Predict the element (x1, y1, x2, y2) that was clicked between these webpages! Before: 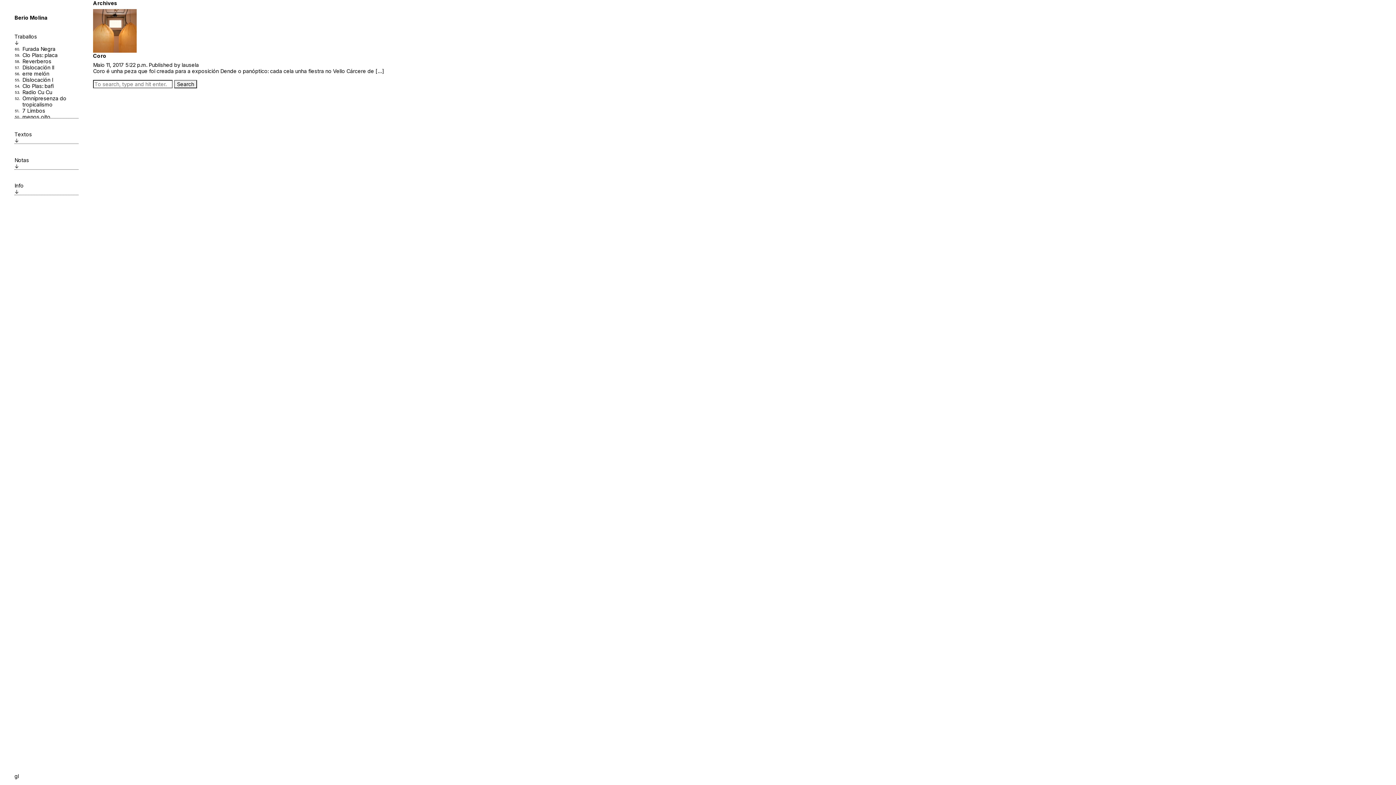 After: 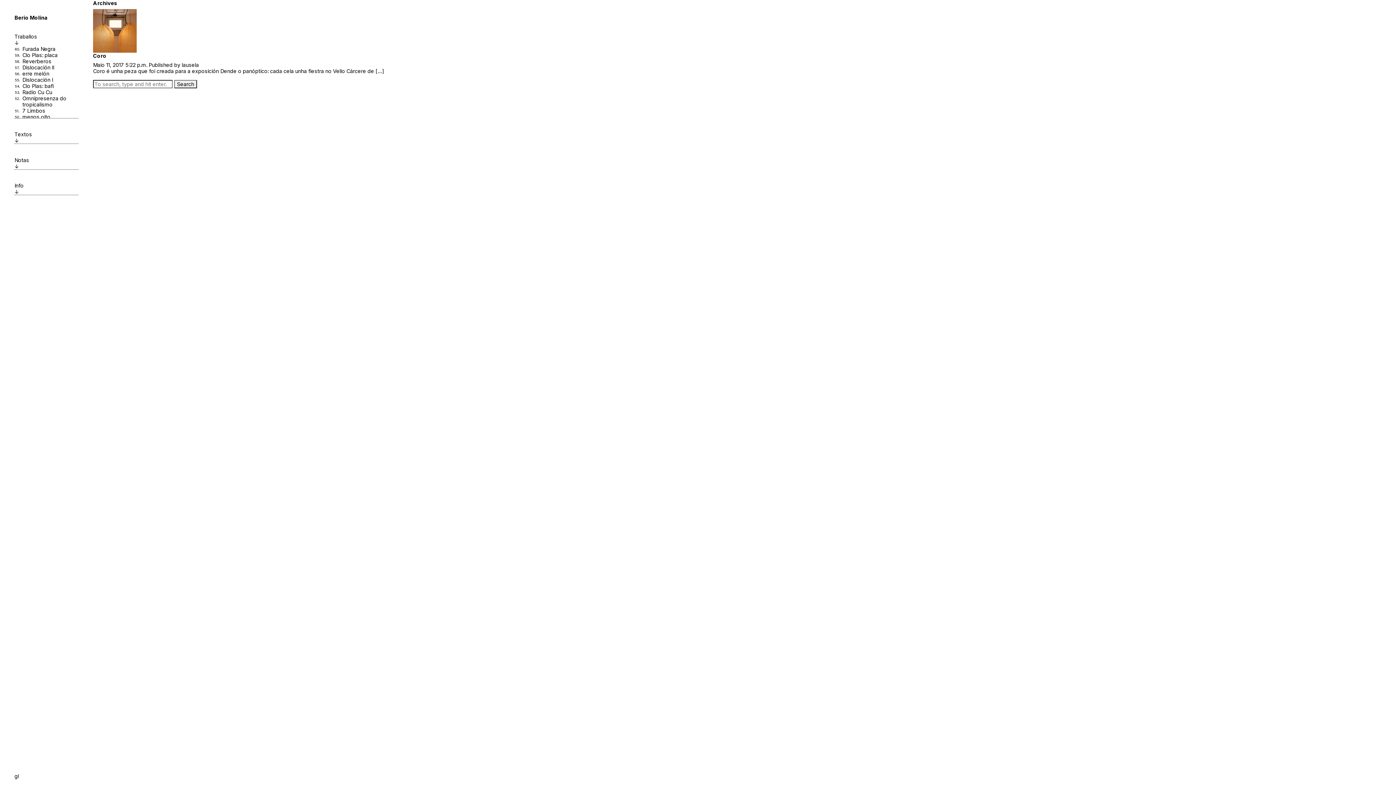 Action: bbox: (14, 773, 18, 779) label: gl